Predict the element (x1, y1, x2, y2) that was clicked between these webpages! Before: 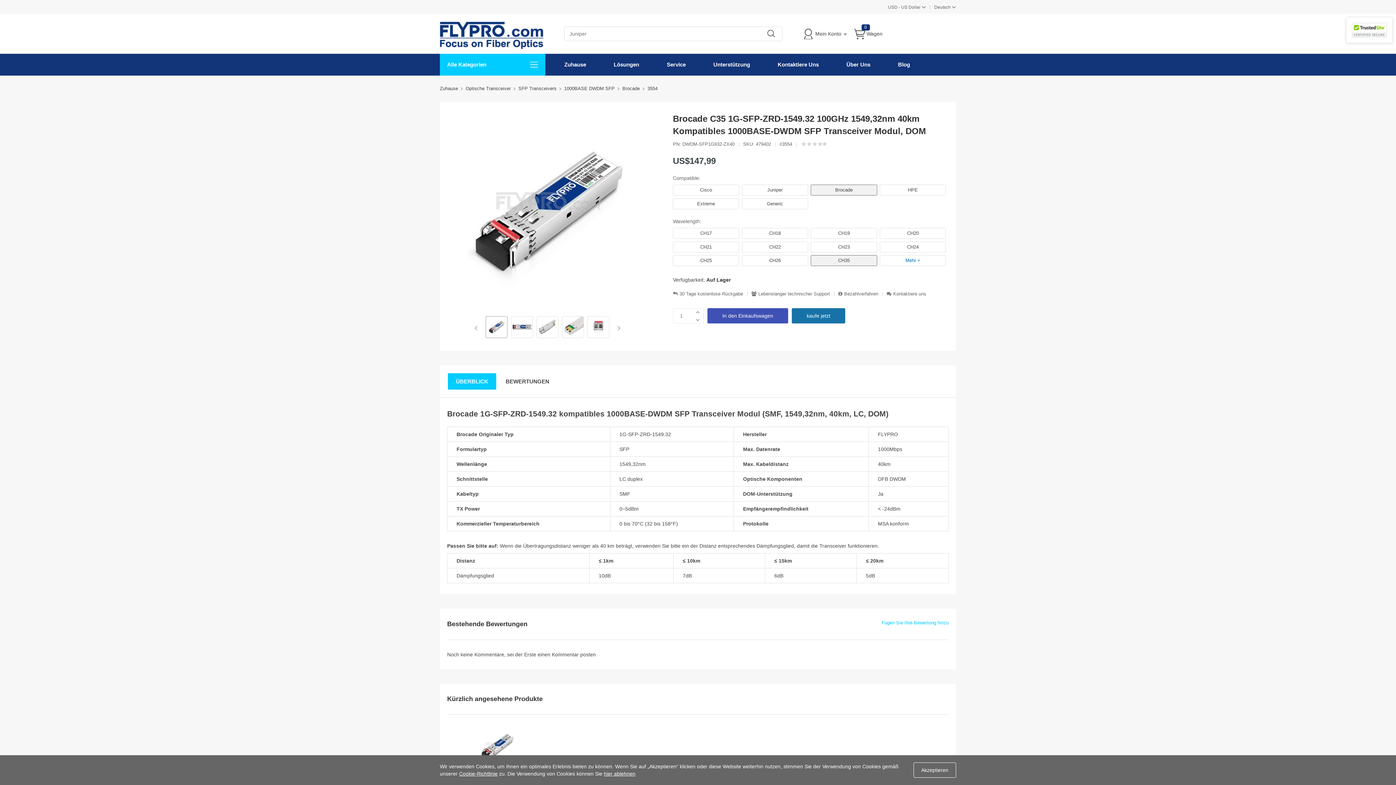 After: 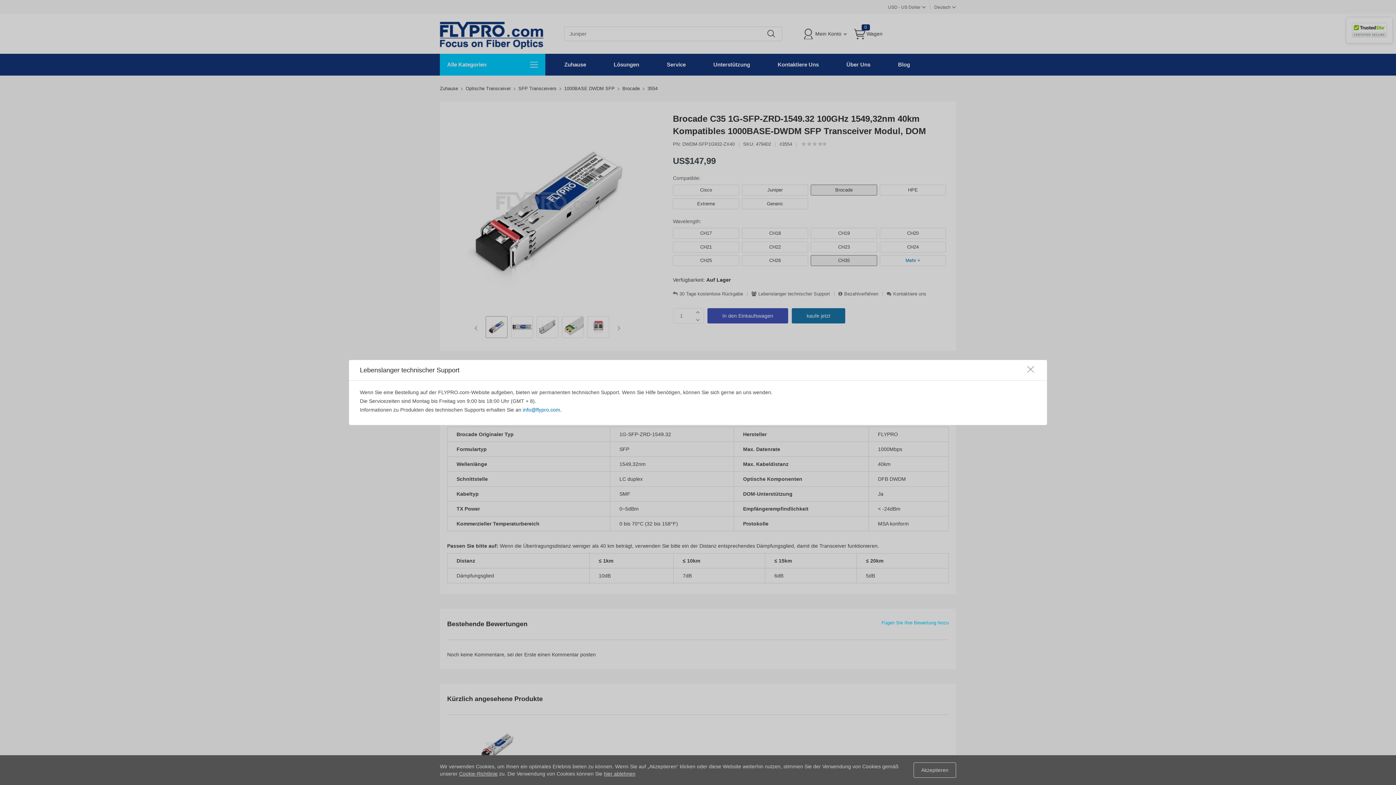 Action: bbox: (758, 290, 830, 297) label: Lebenslanger technischer Support